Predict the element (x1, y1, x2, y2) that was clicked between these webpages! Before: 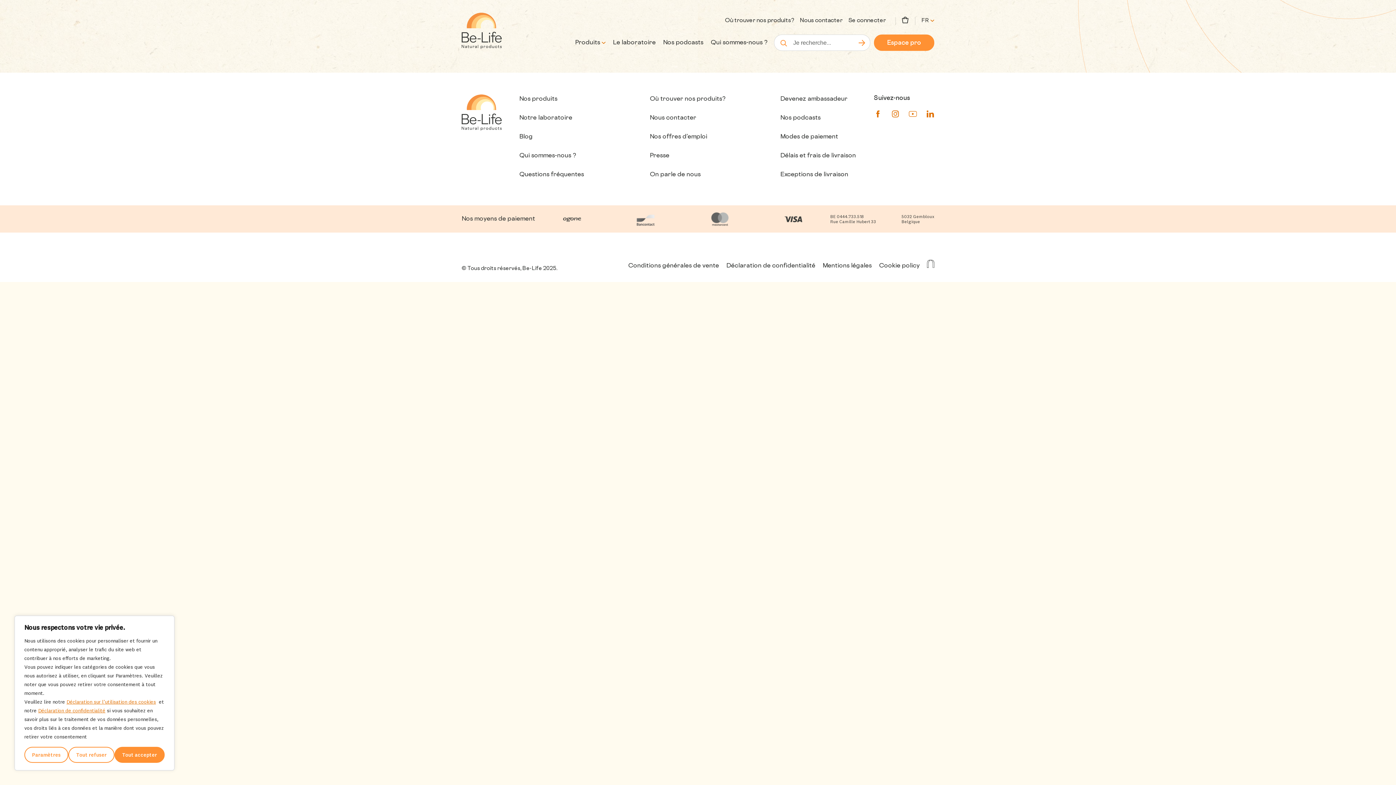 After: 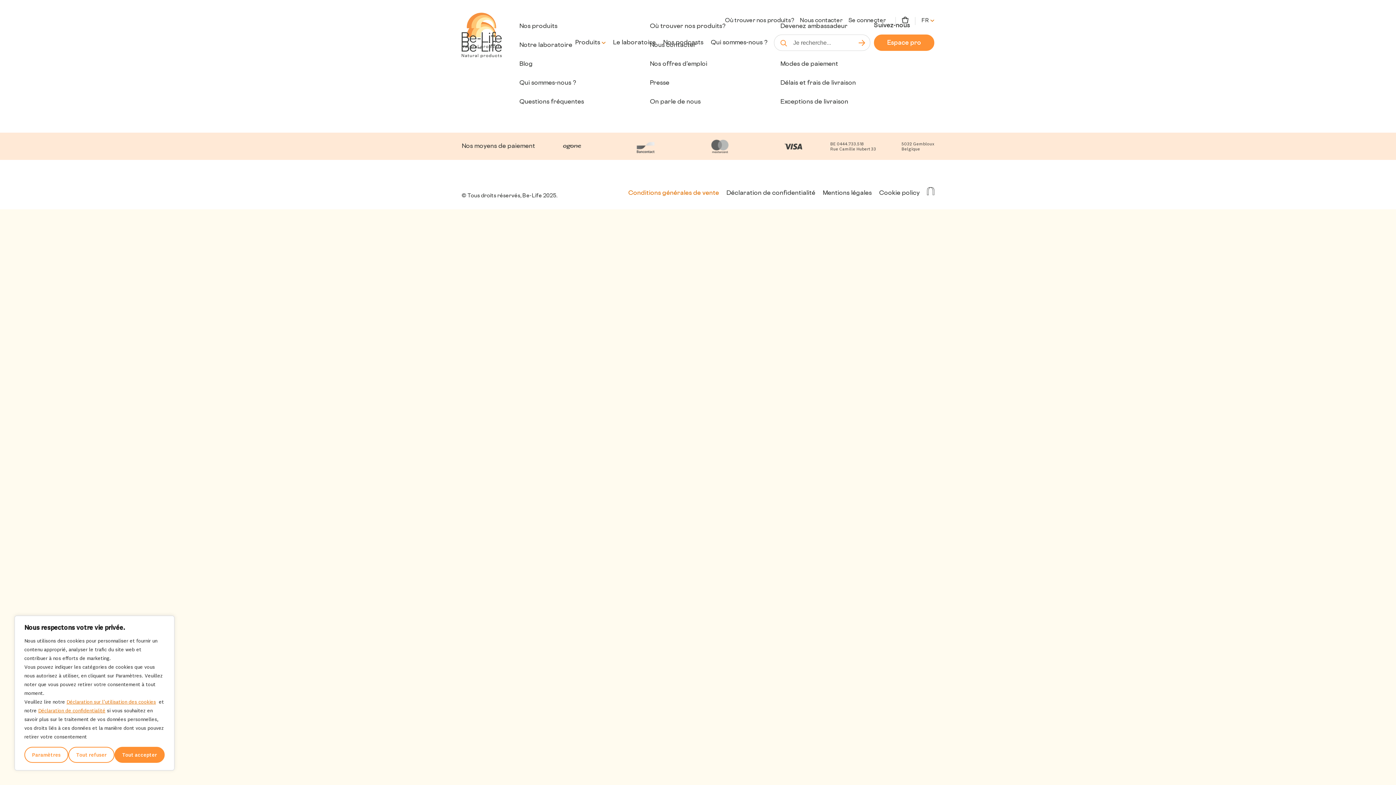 Action: label: Conditions générales de vente bbox: (628, 263, 719, 269)